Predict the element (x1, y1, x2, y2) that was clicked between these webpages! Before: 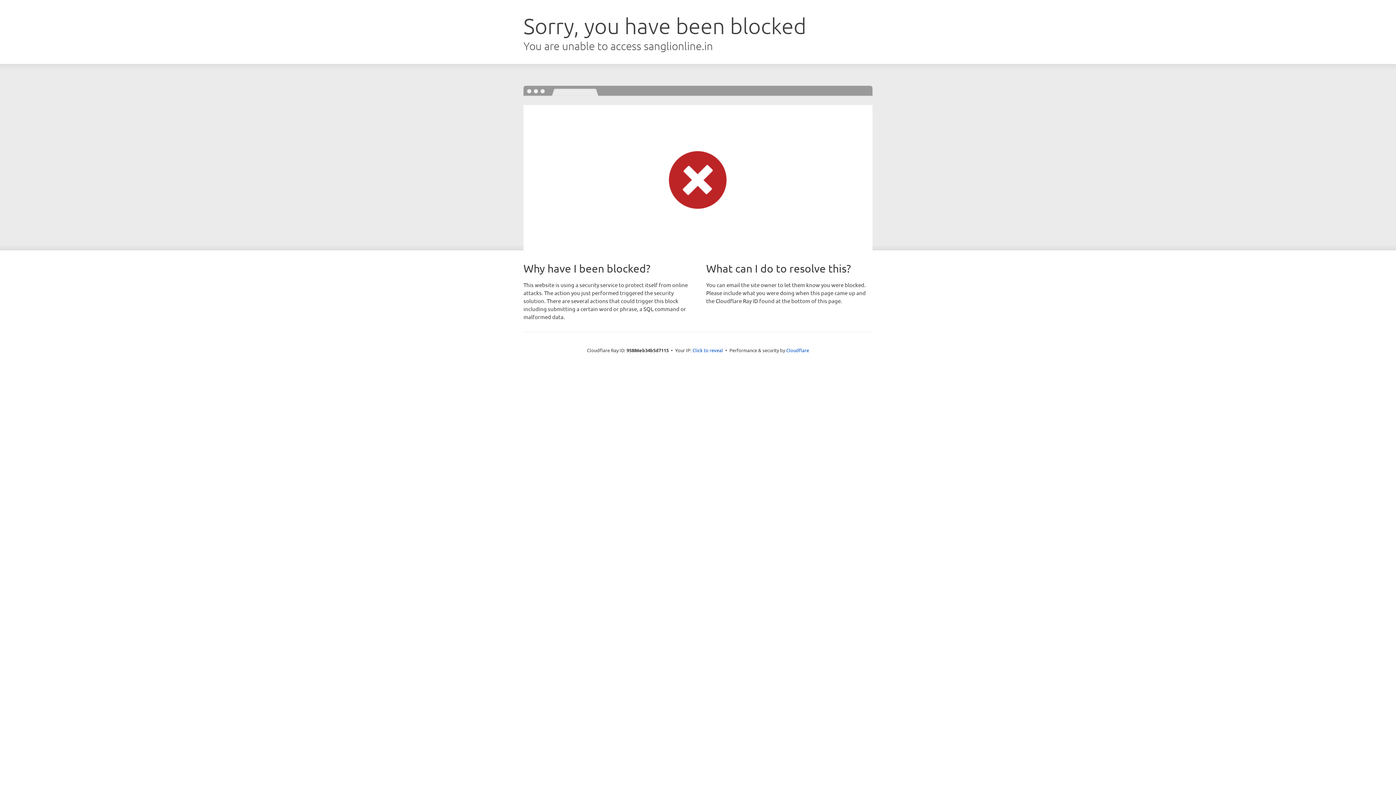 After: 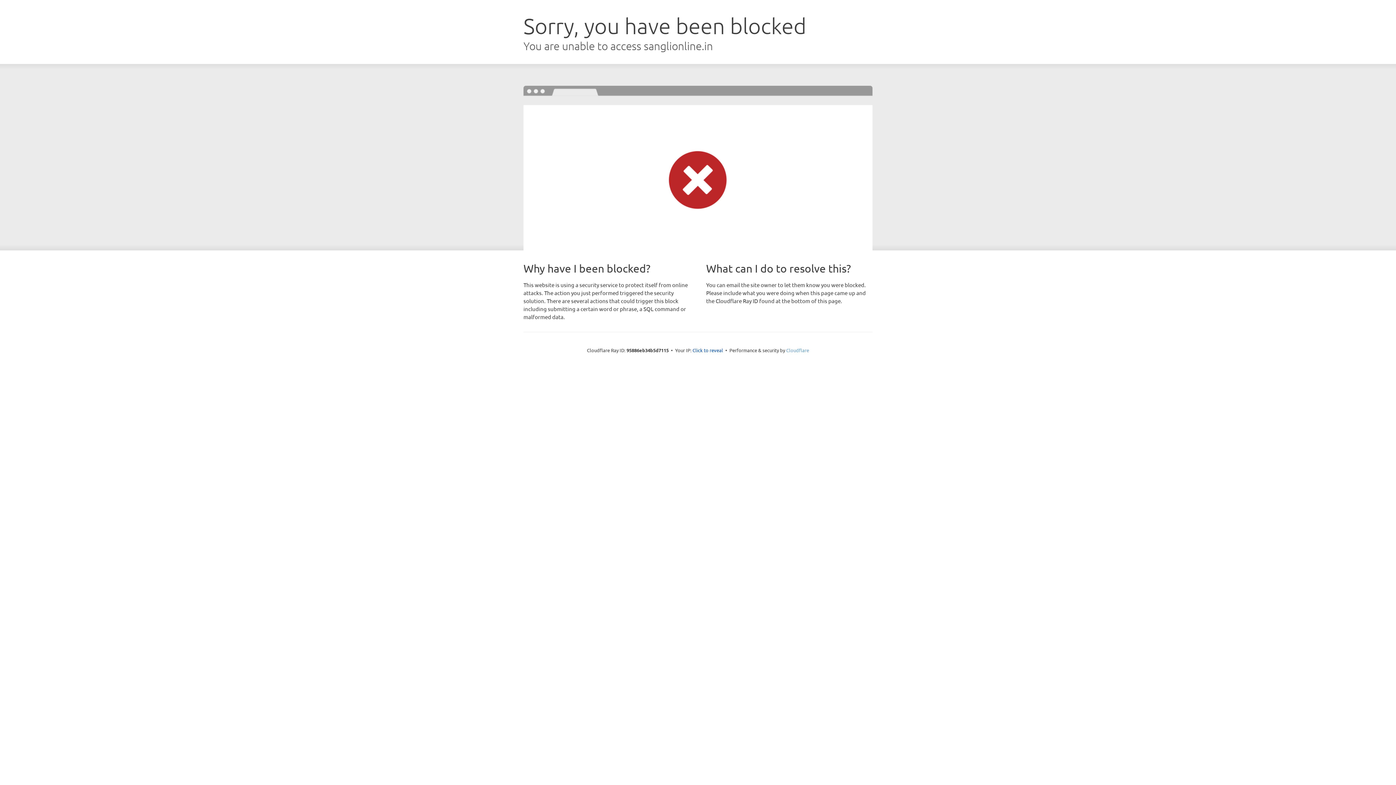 Action: bbox: (786, 347, 809, 353) label: Cloudflare